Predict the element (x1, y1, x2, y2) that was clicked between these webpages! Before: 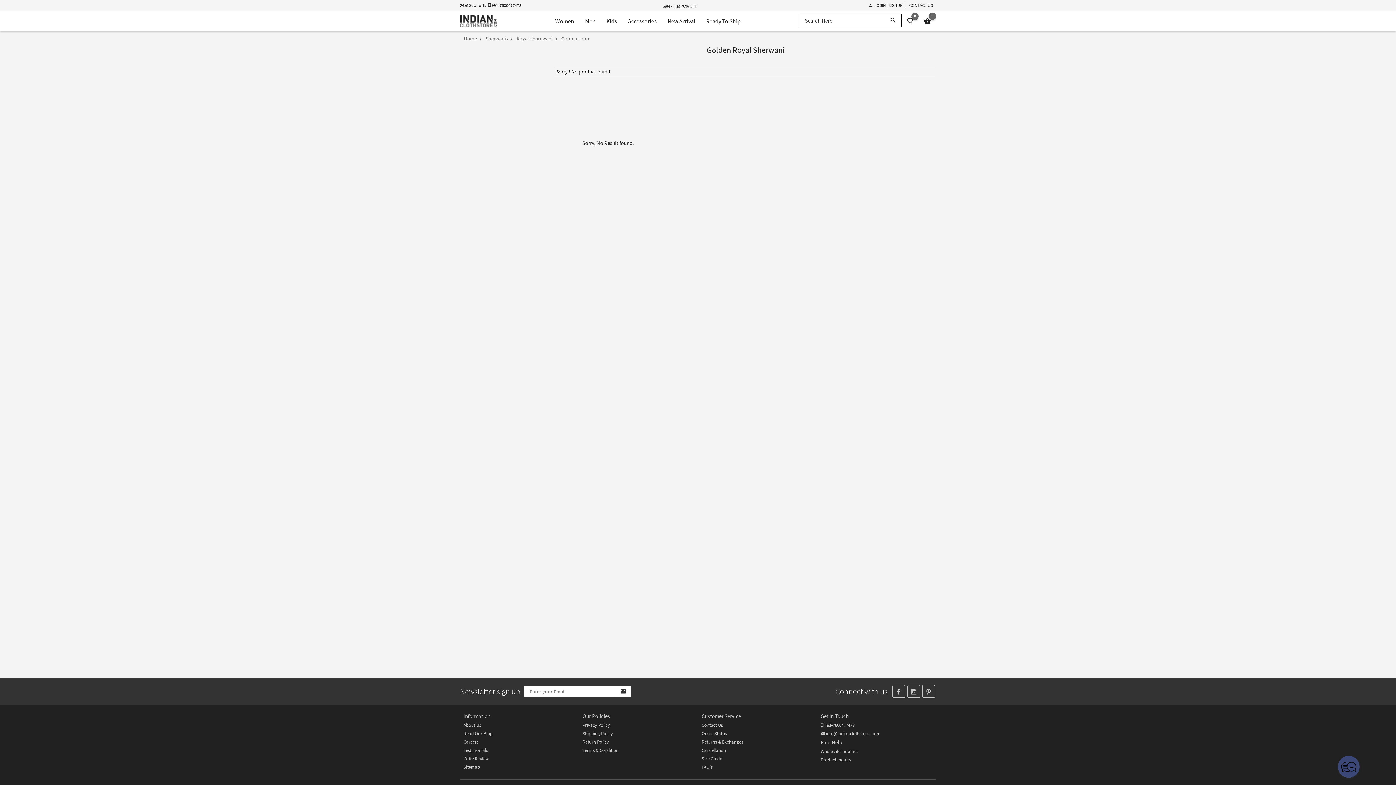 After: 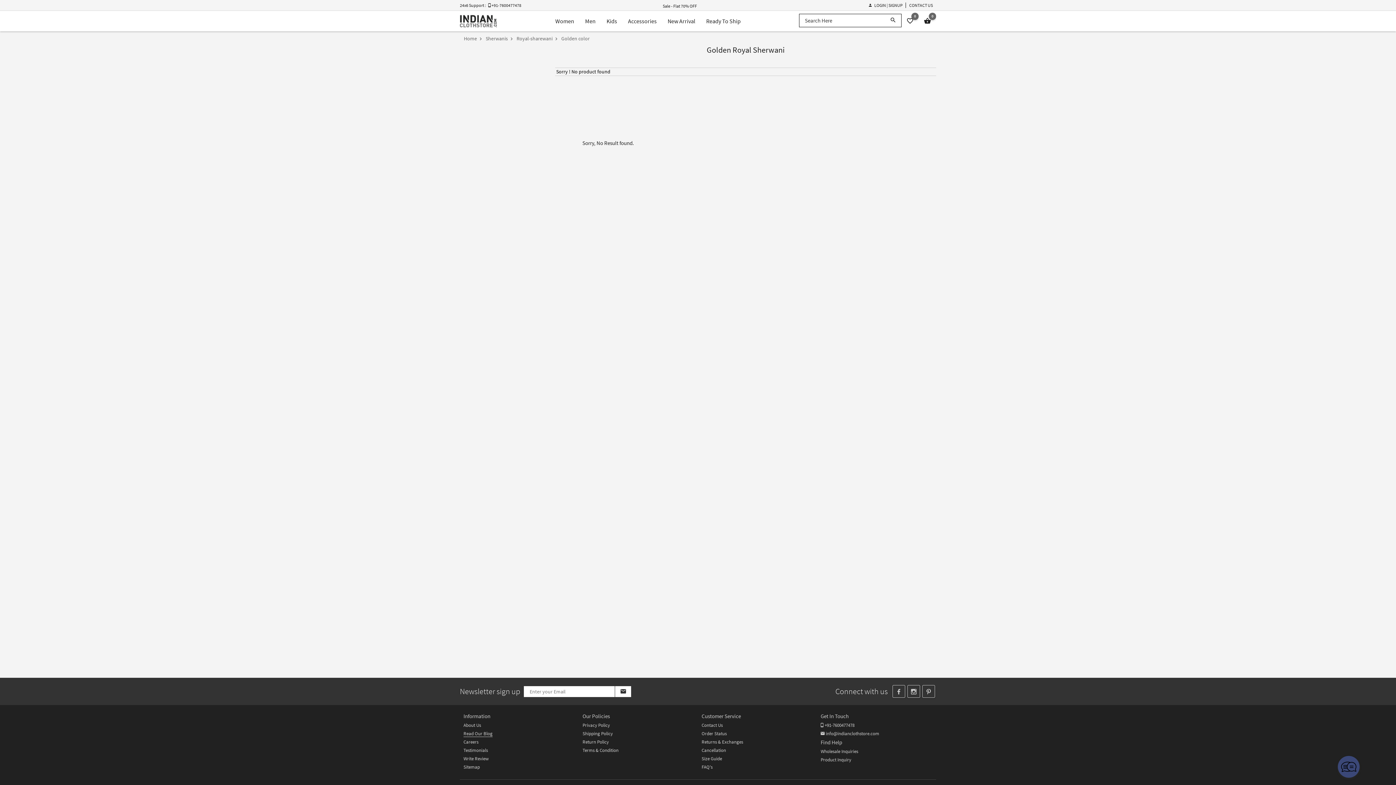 Action: label: Read Our Blog bbox: (463, 730, 492, 737)